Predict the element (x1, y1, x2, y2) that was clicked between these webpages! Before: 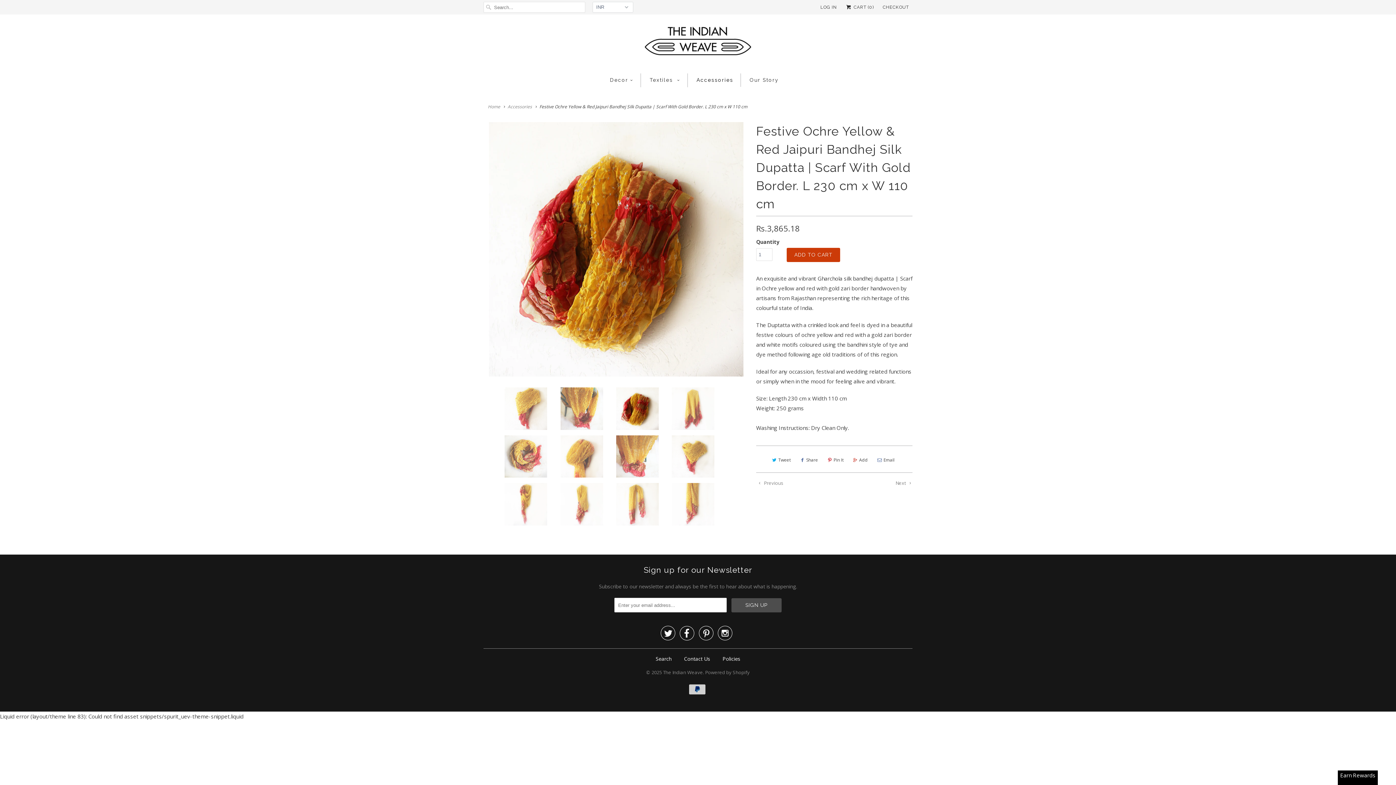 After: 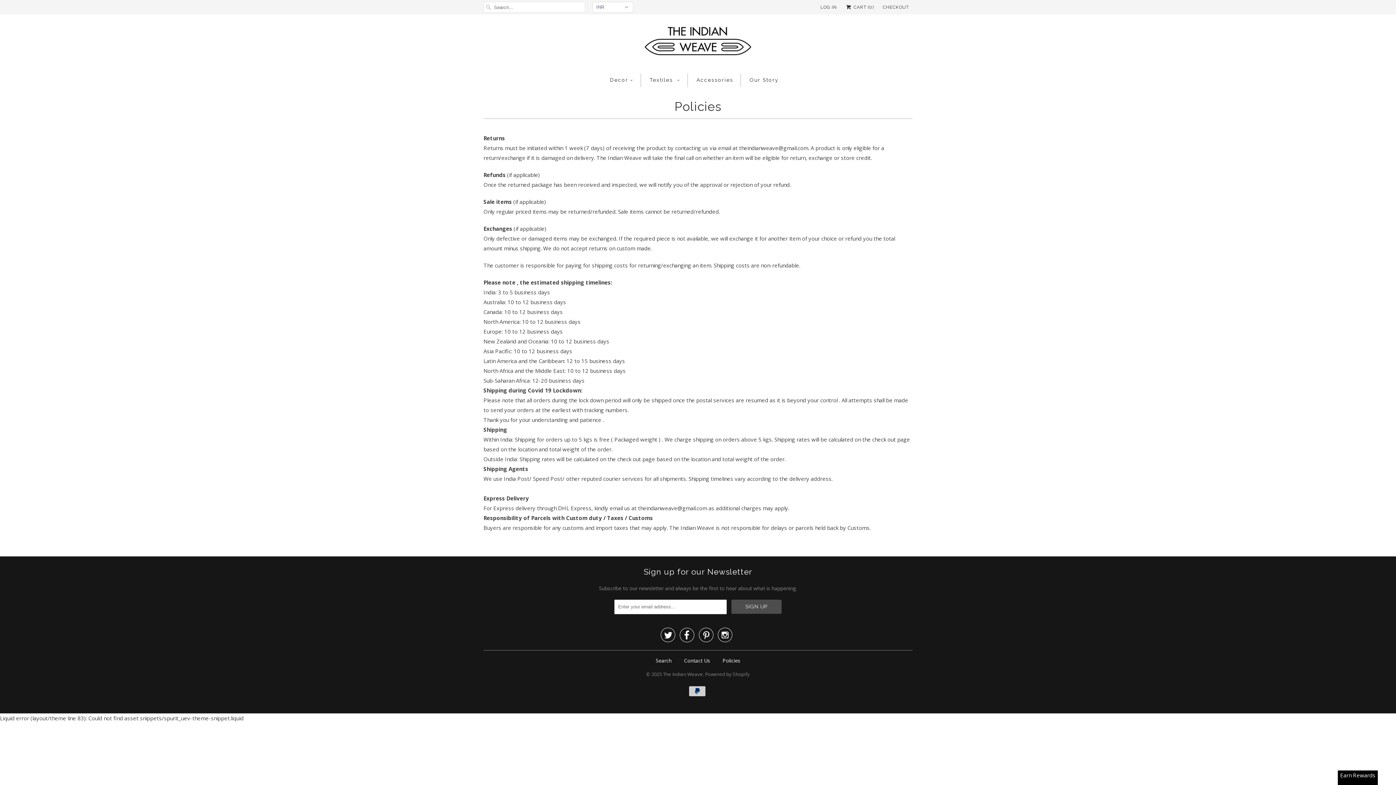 Action: label: Policies bbox: (722, 655, 740, 662)